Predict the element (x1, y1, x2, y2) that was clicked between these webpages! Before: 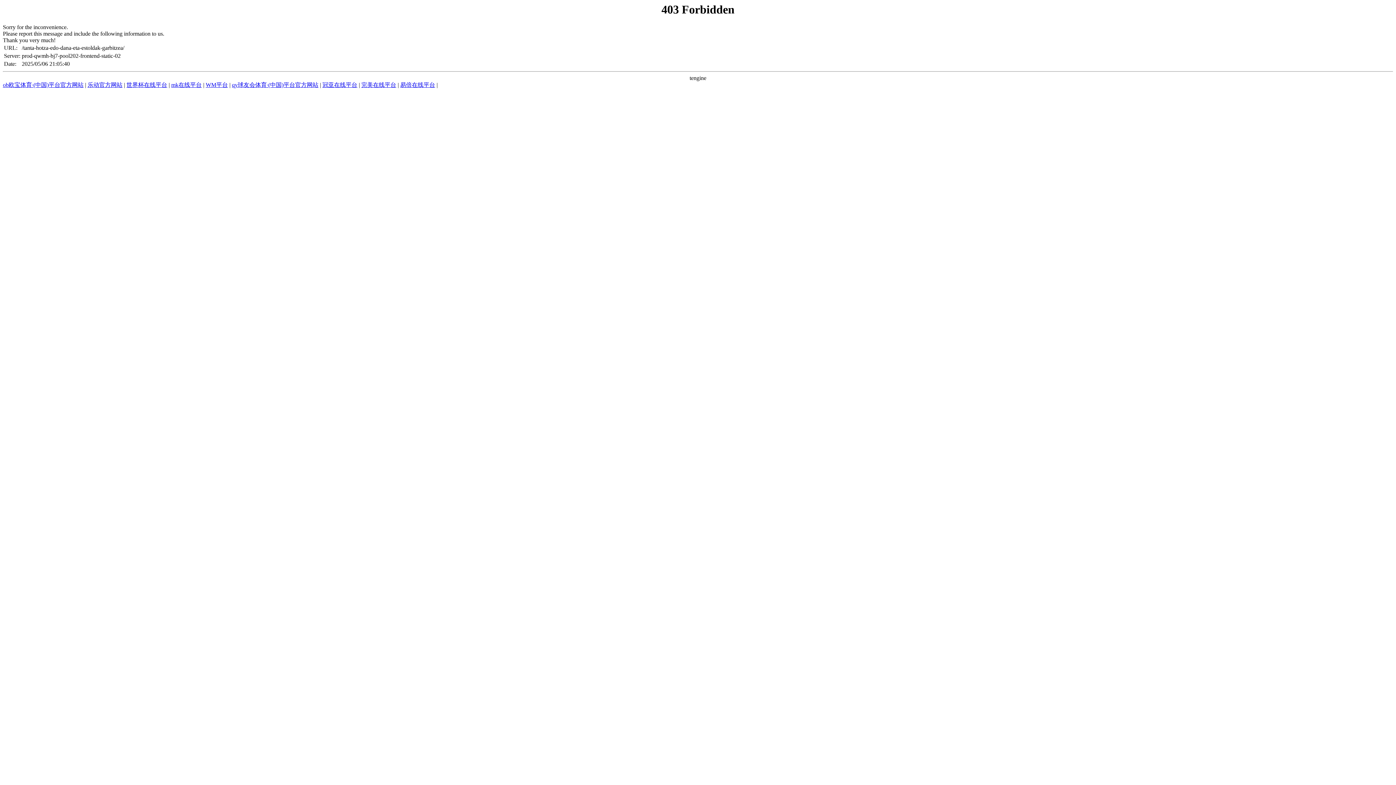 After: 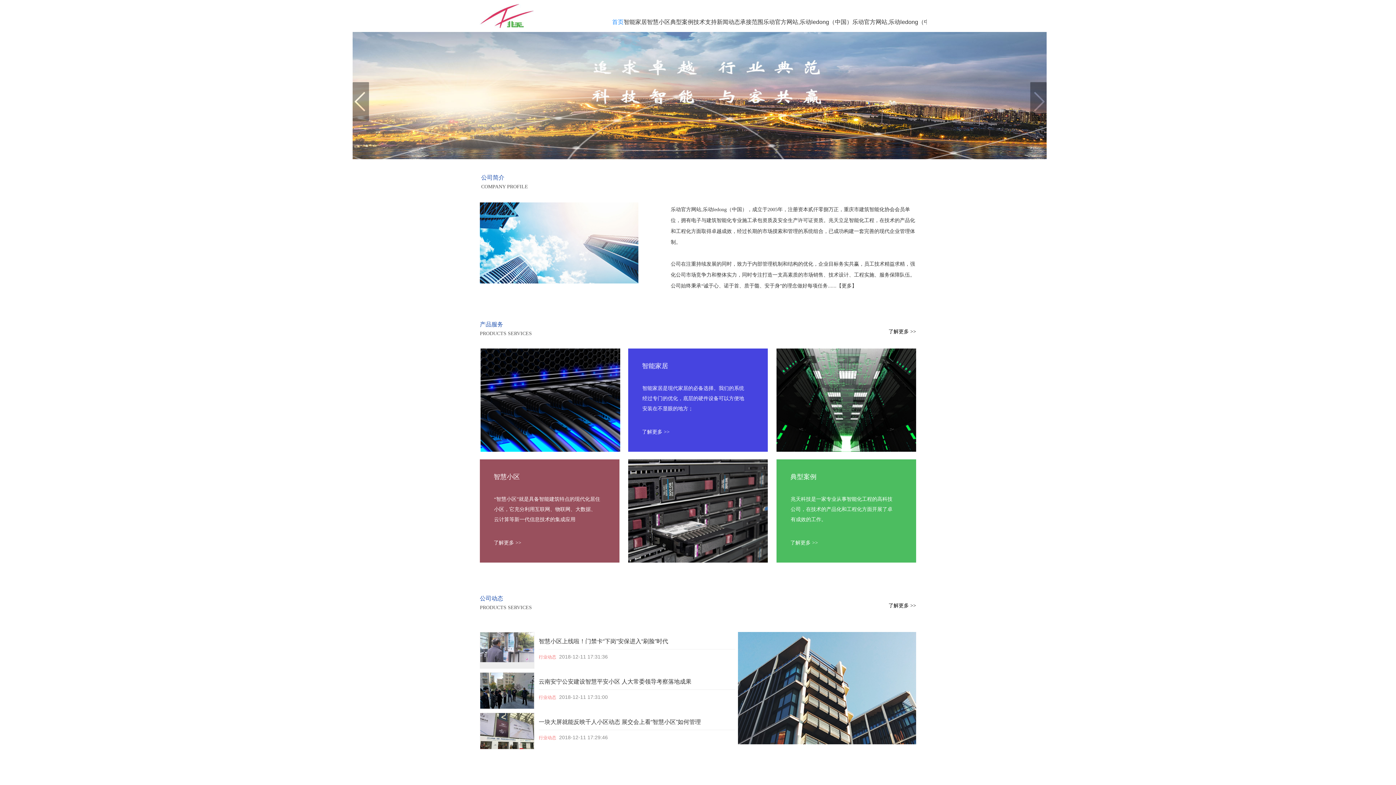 Action: label: 乐动官方网站 bbox: (87, 81, 122, 88)